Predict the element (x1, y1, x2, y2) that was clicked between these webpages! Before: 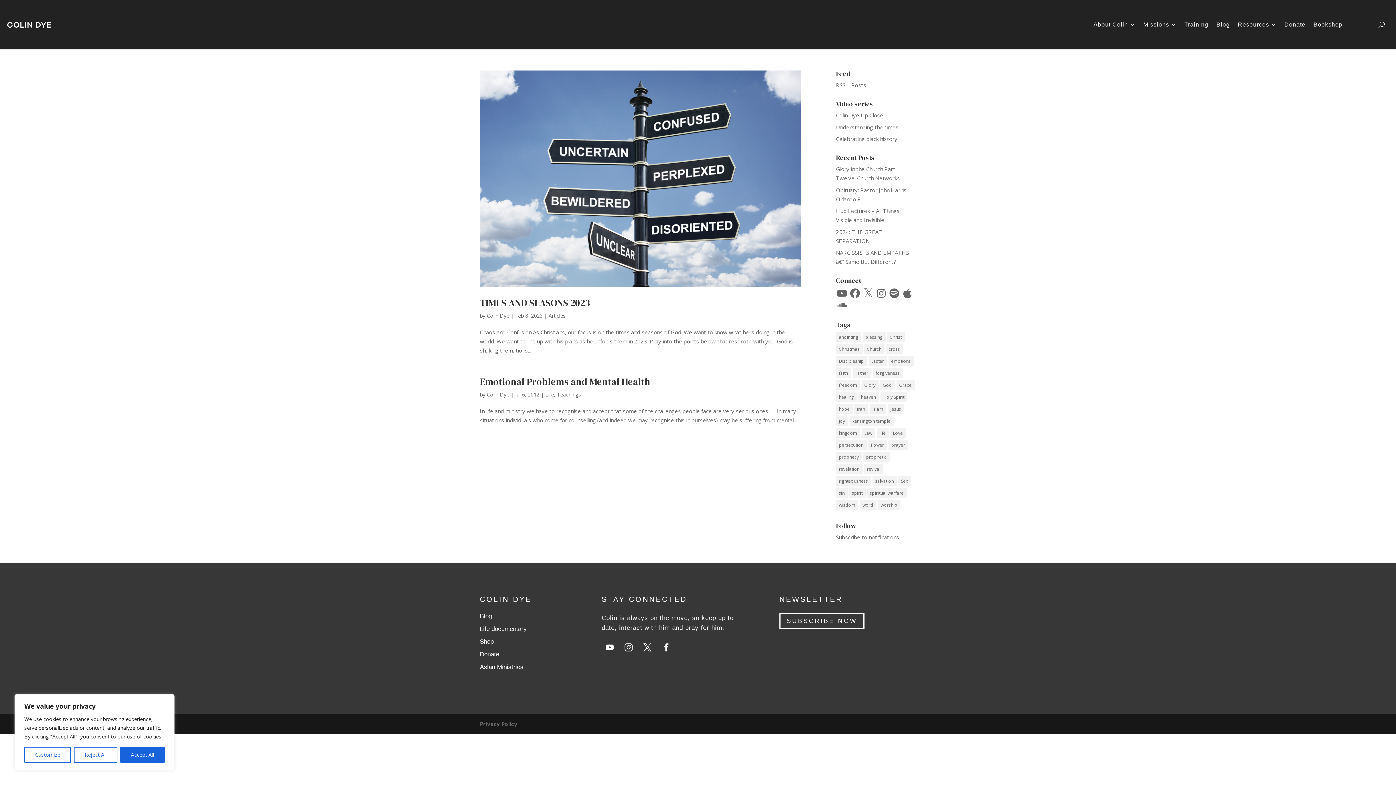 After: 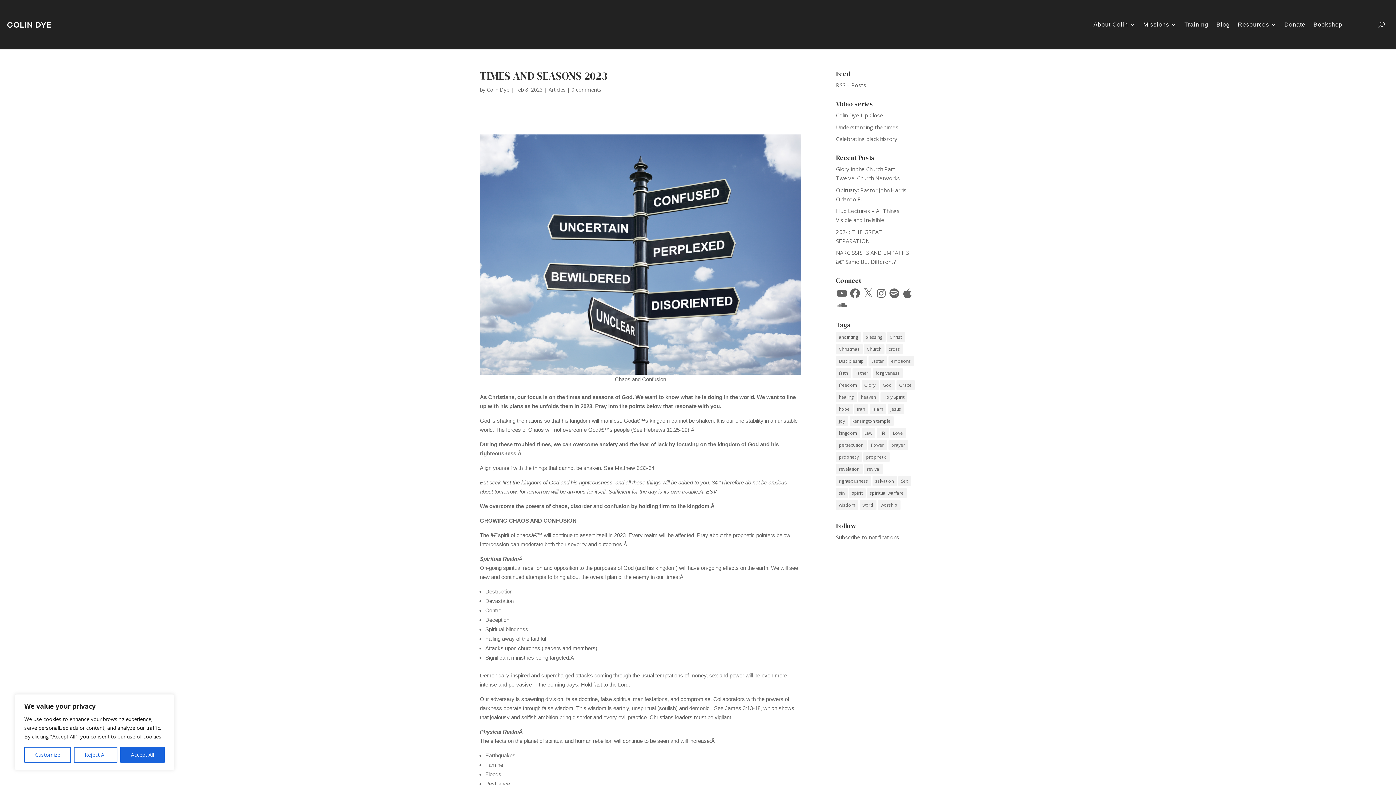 Action: label: TIMES AND SEASONS 2023 bbox: (480, 296, 590, 309)